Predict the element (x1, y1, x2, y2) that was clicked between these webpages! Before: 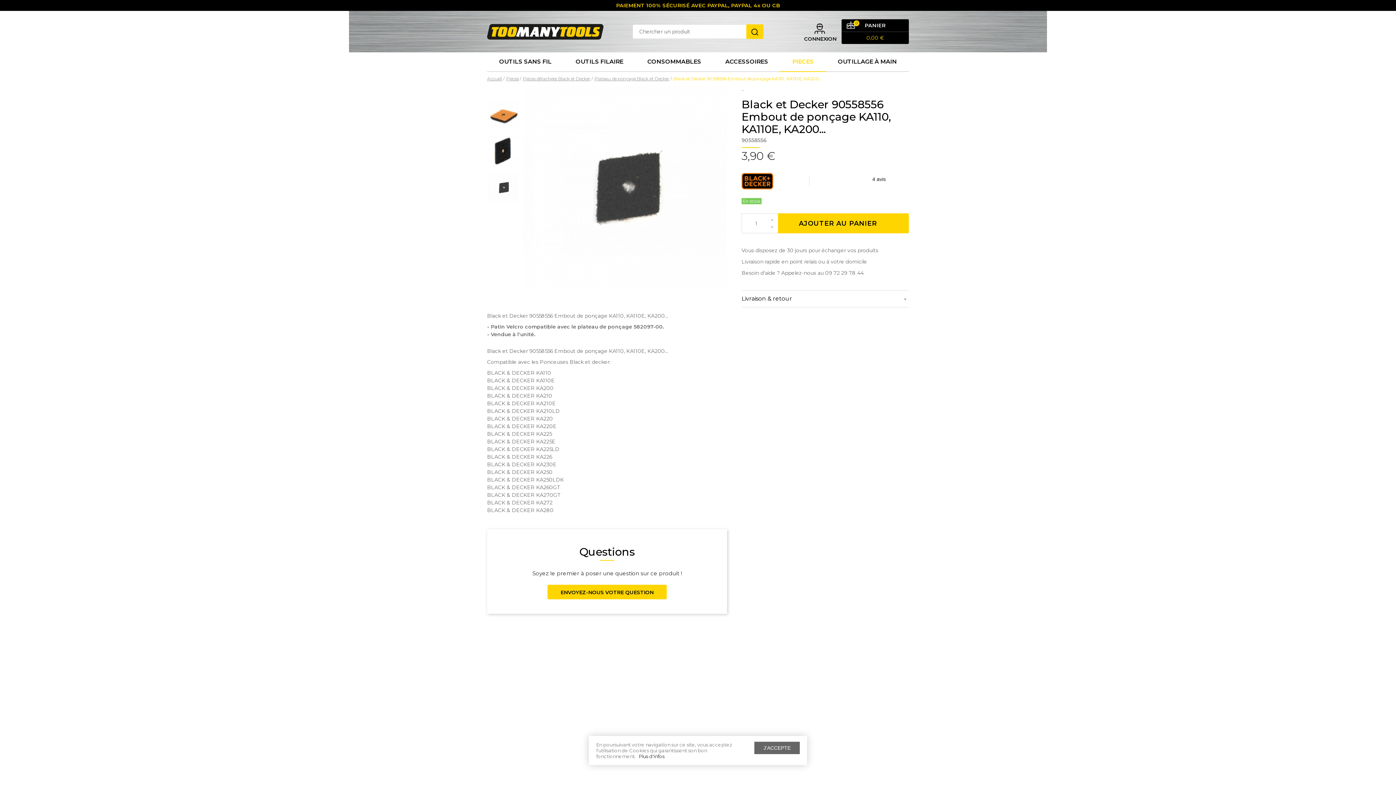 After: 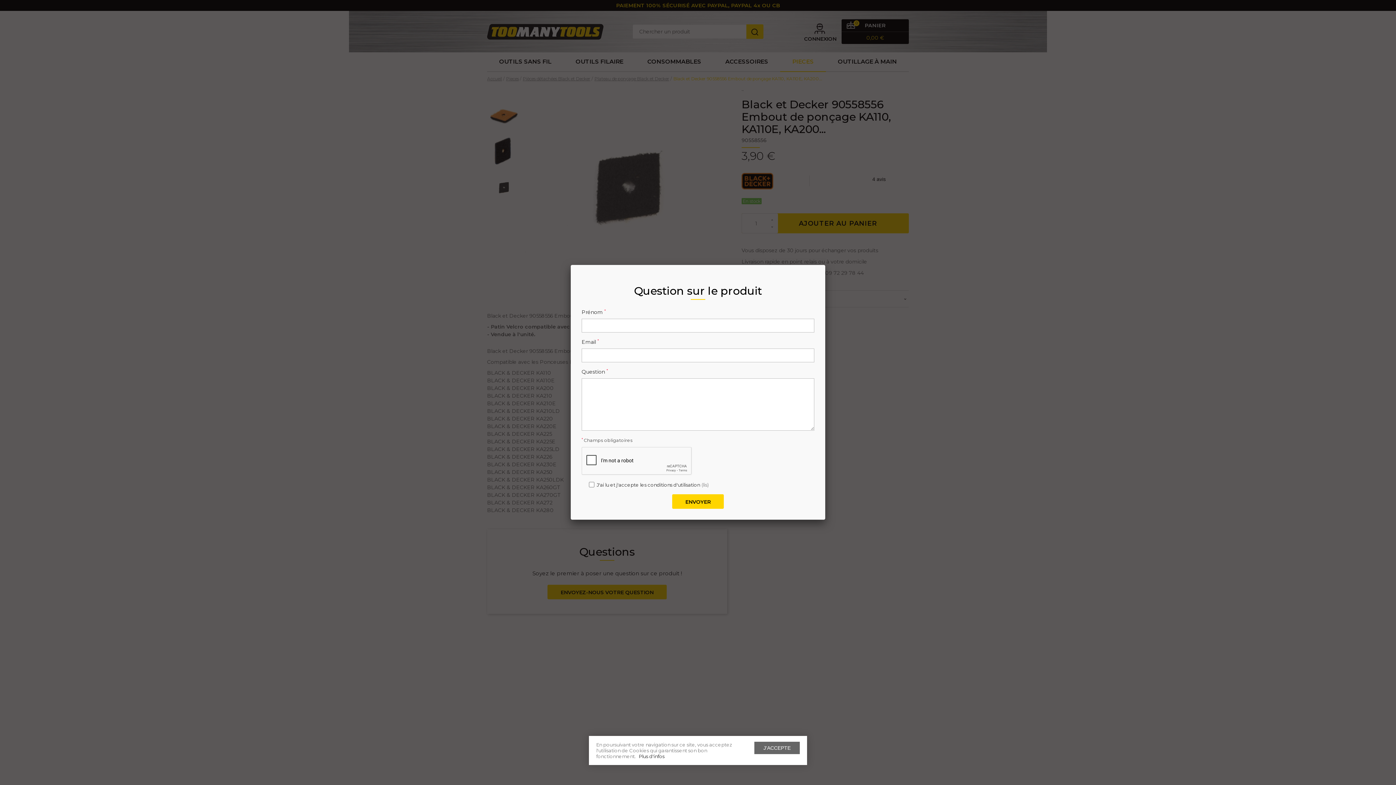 Action: label: ENVOYEZ-NOUS VOTRE QUESTION bbox: (547, 584, 666, 599)